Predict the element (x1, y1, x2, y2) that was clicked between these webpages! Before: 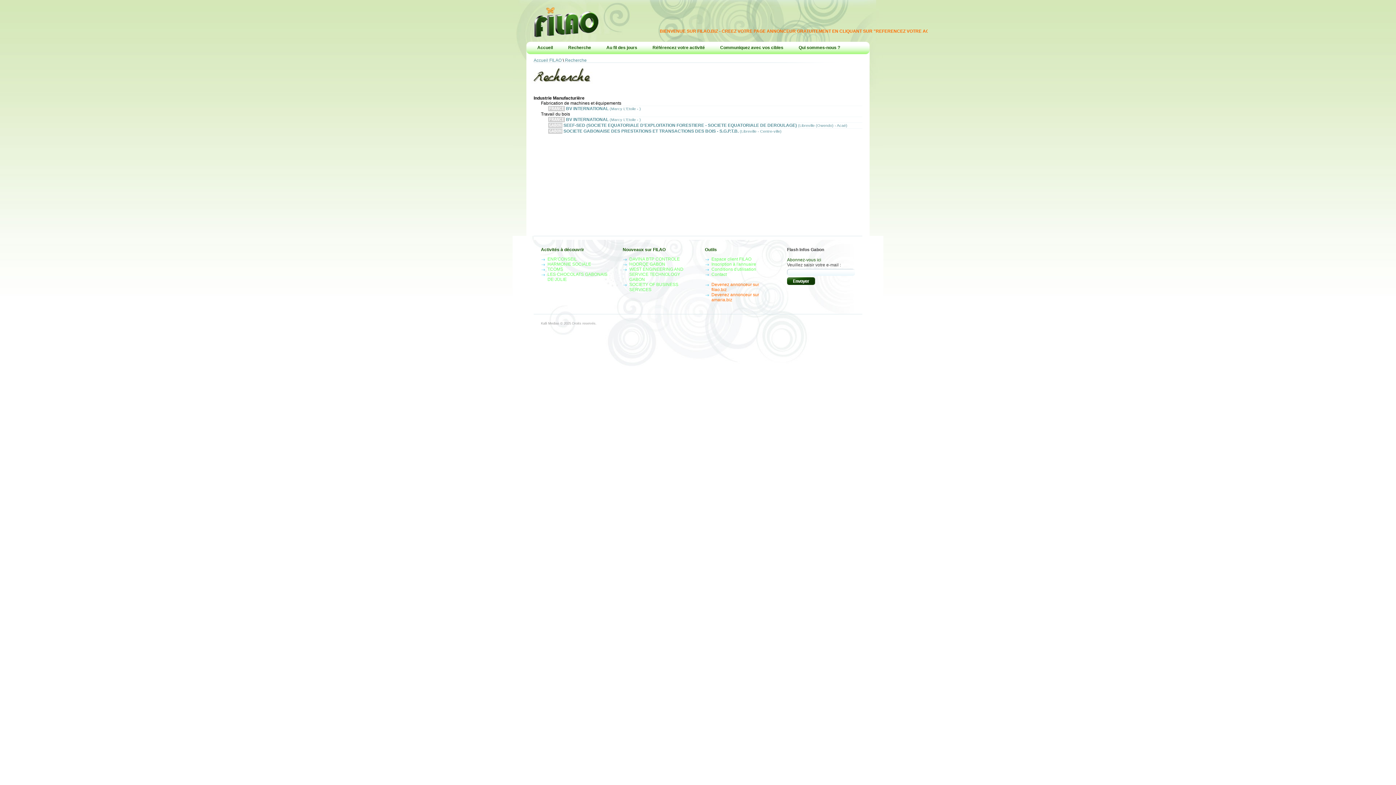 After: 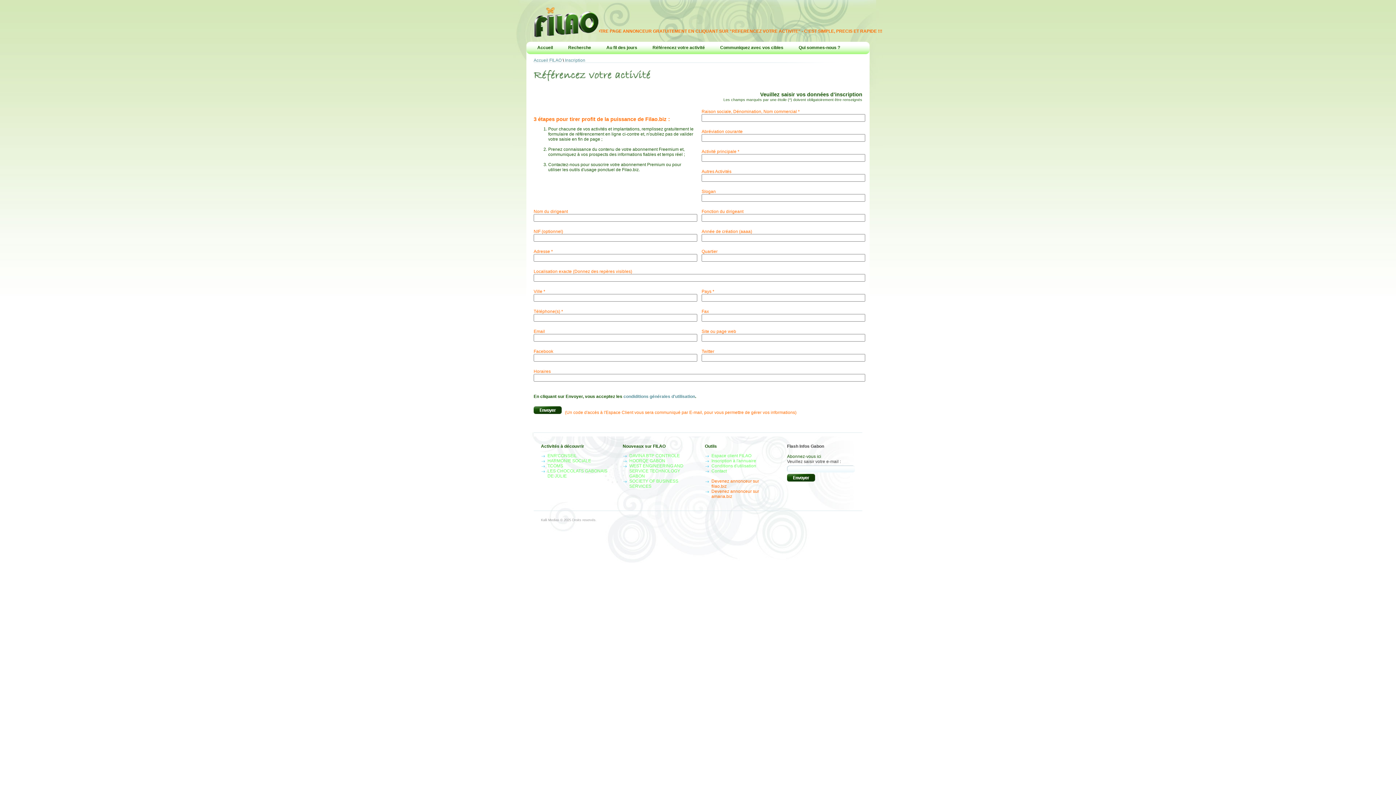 Action: bbox: (711, 261, 756, 266) label: Inscription à l'annuaire